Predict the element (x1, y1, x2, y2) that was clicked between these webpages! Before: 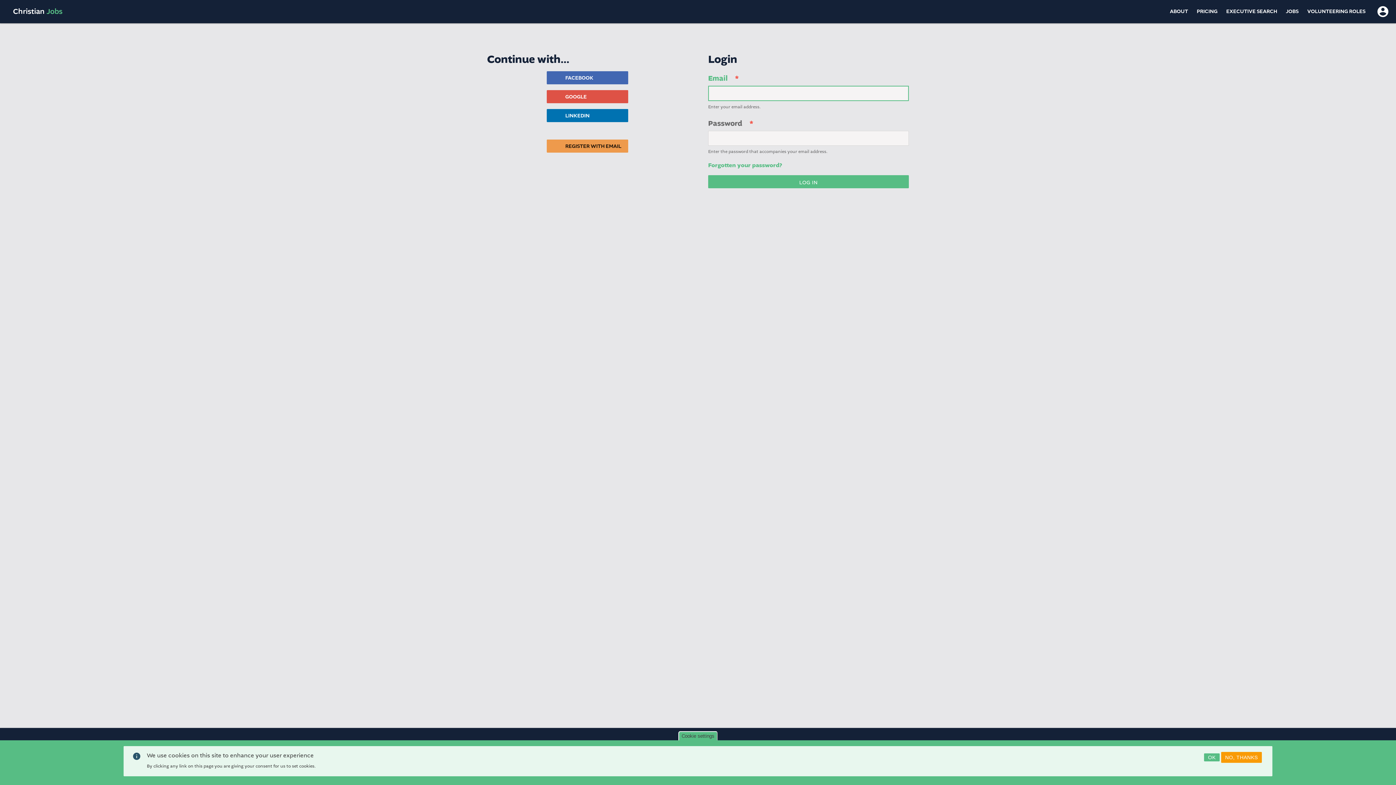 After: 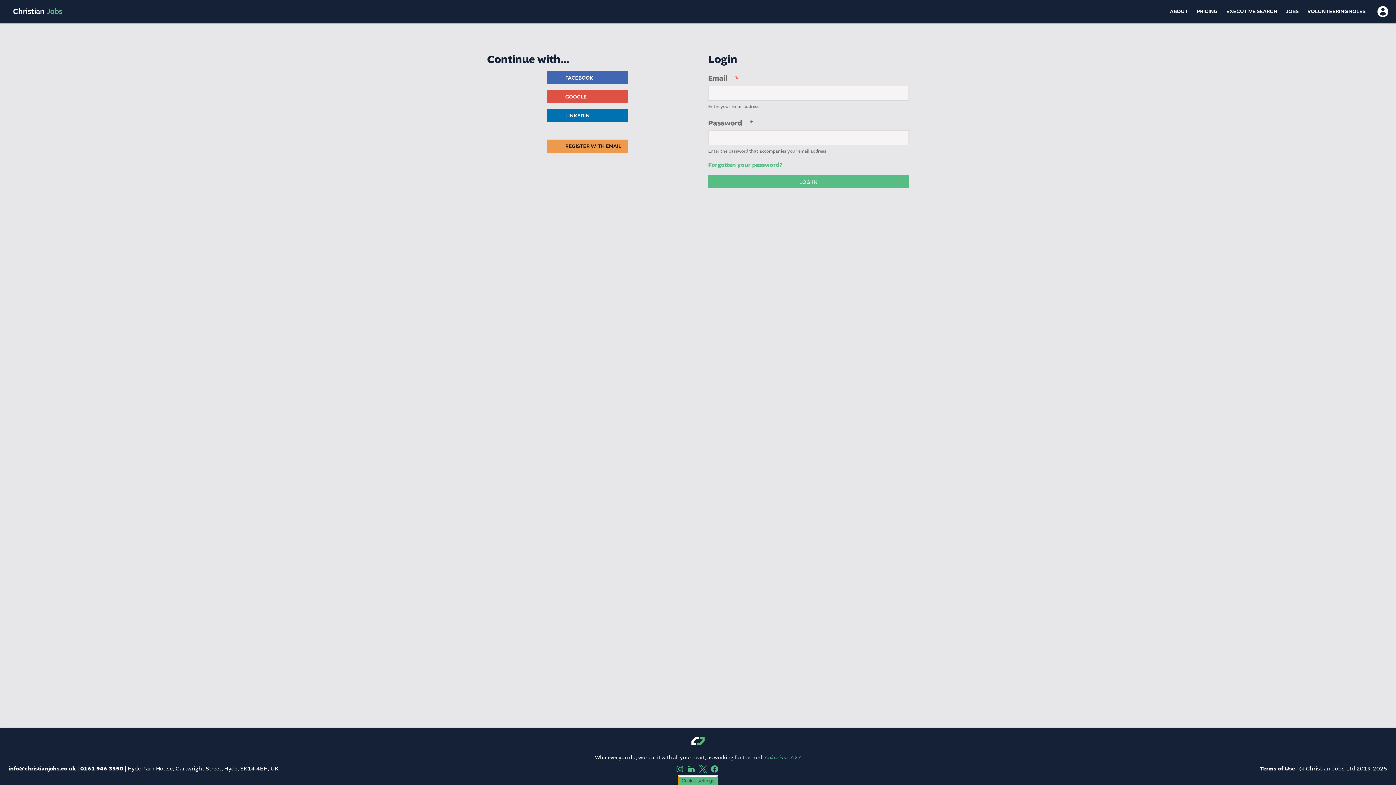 Action: bbox: (678, 731, 717, 740) label: Cookie settings